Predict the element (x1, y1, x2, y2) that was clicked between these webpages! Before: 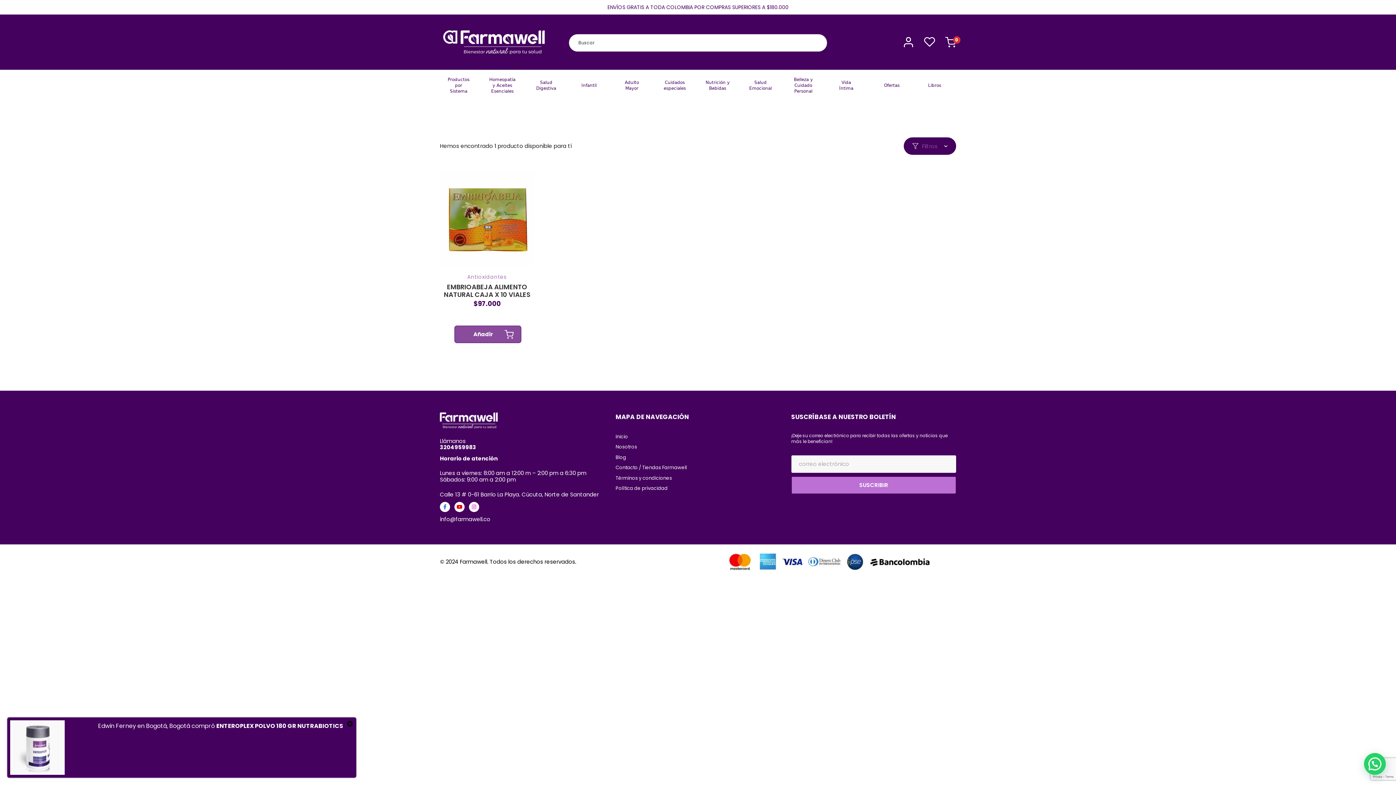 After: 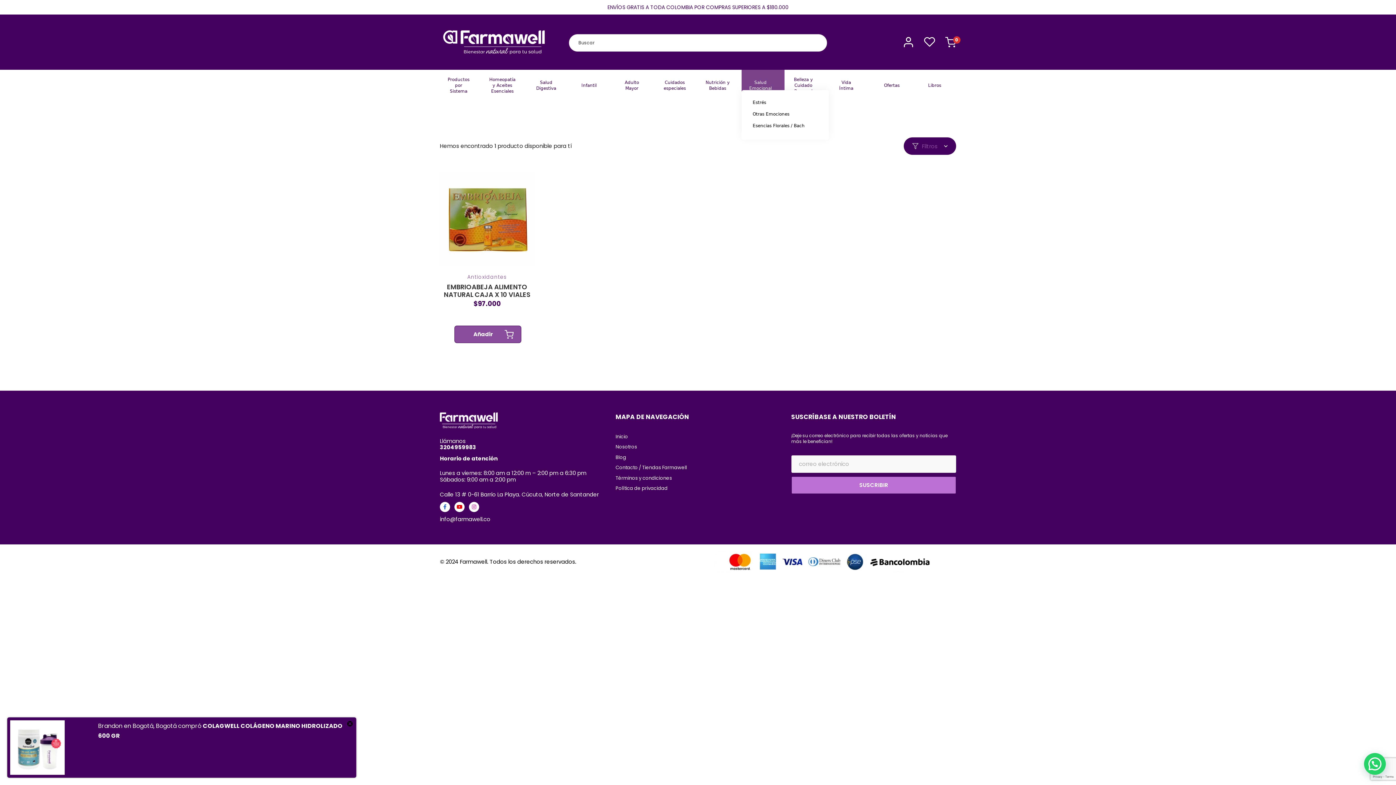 Action: bbox: (741, 72, 784, 98) label: Salud Emocional